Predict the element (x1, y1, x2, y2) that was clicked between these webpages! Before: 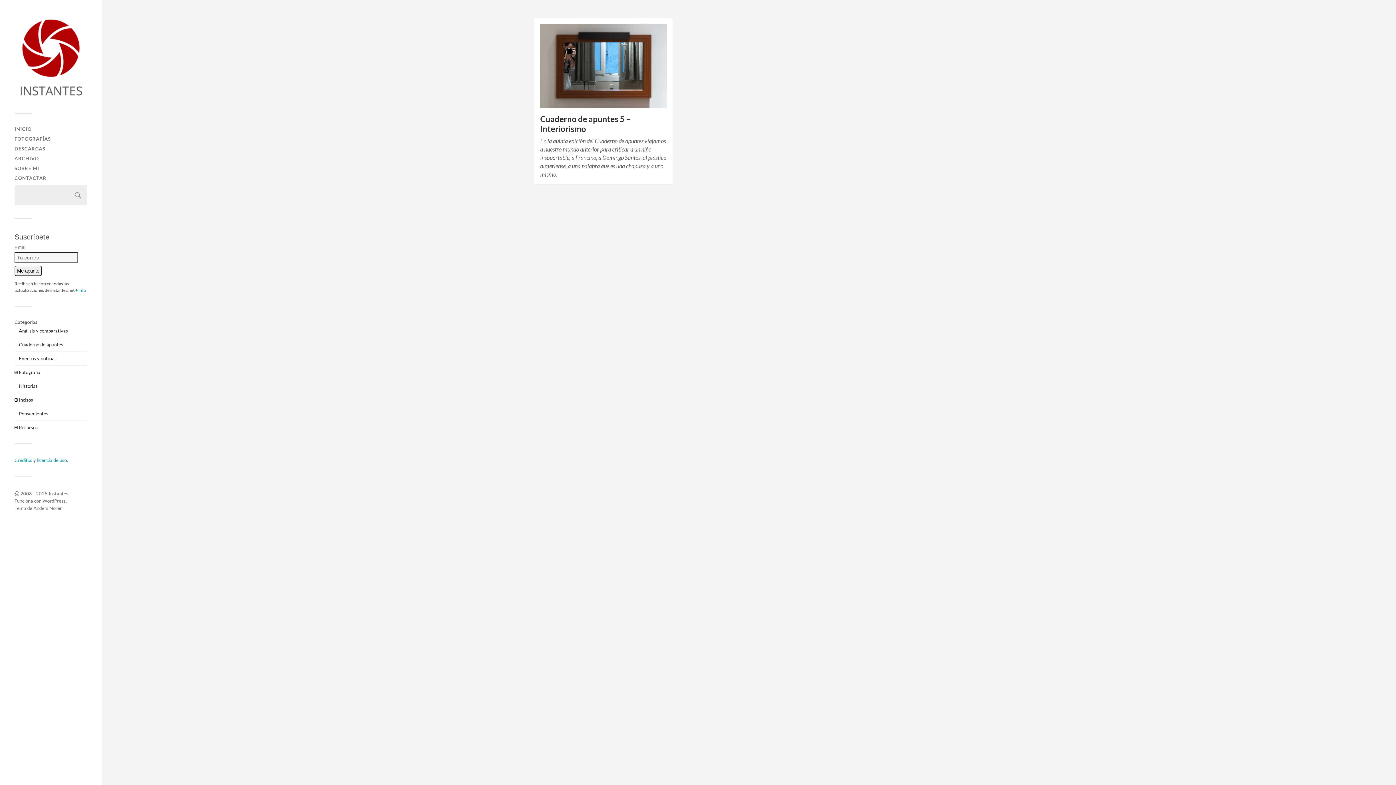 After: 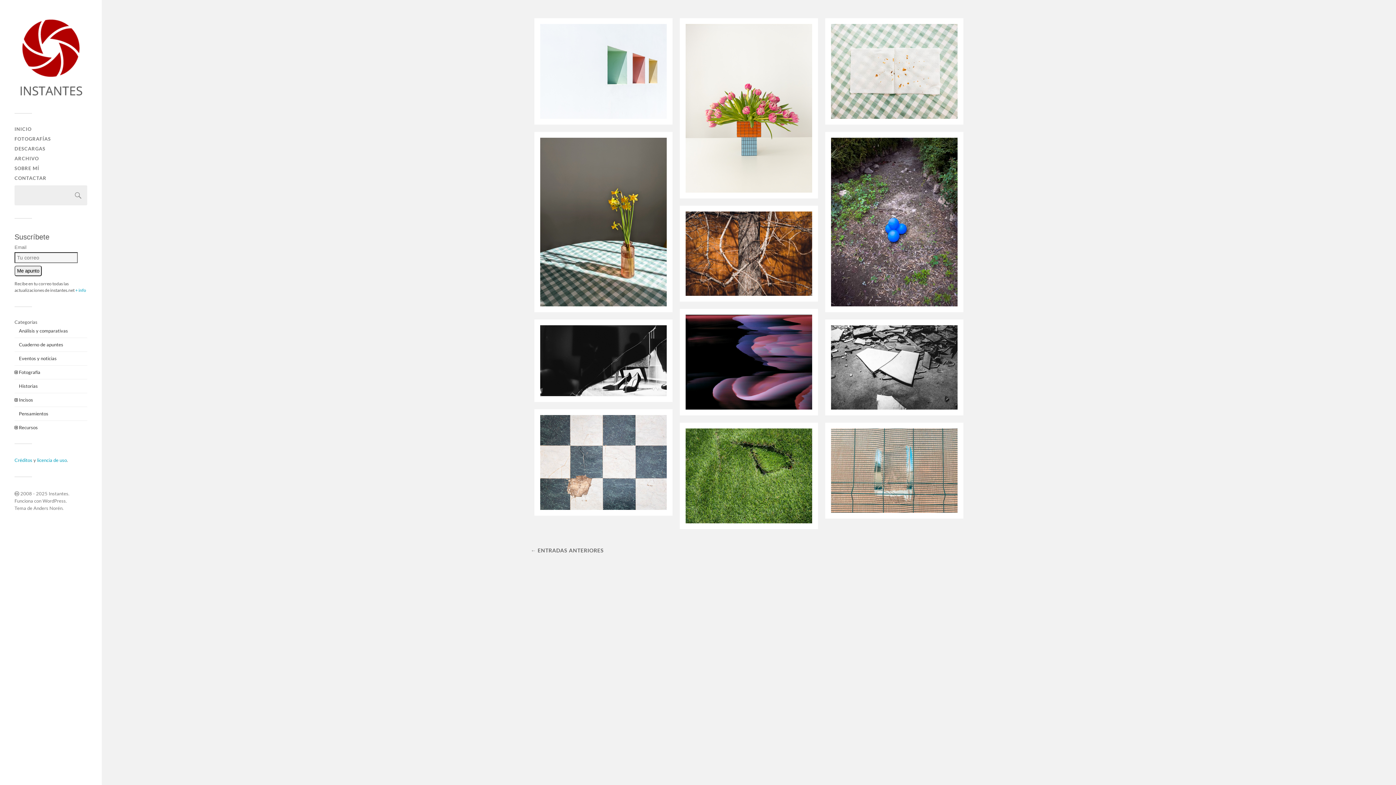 Action: label: Fotografía bbox: (18, 369, 40, 375)